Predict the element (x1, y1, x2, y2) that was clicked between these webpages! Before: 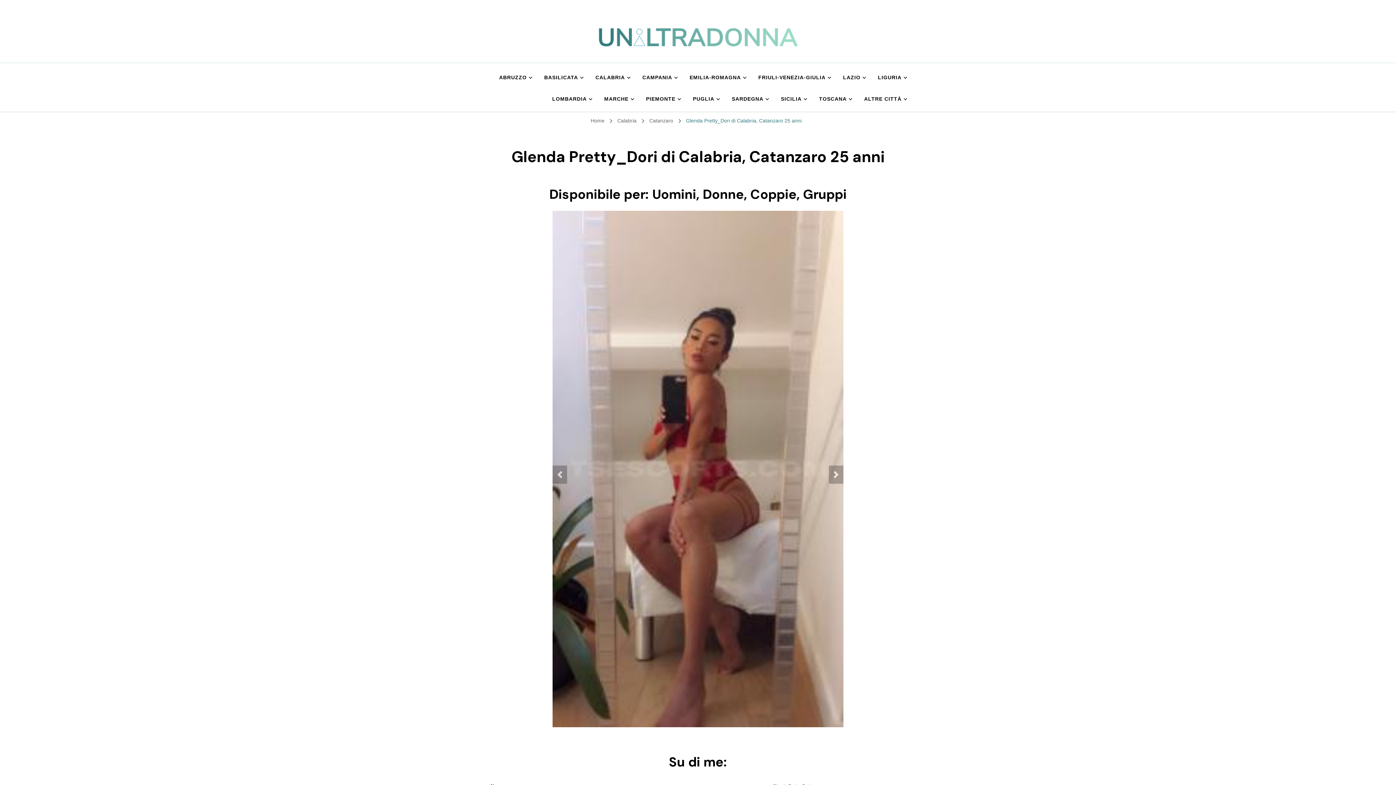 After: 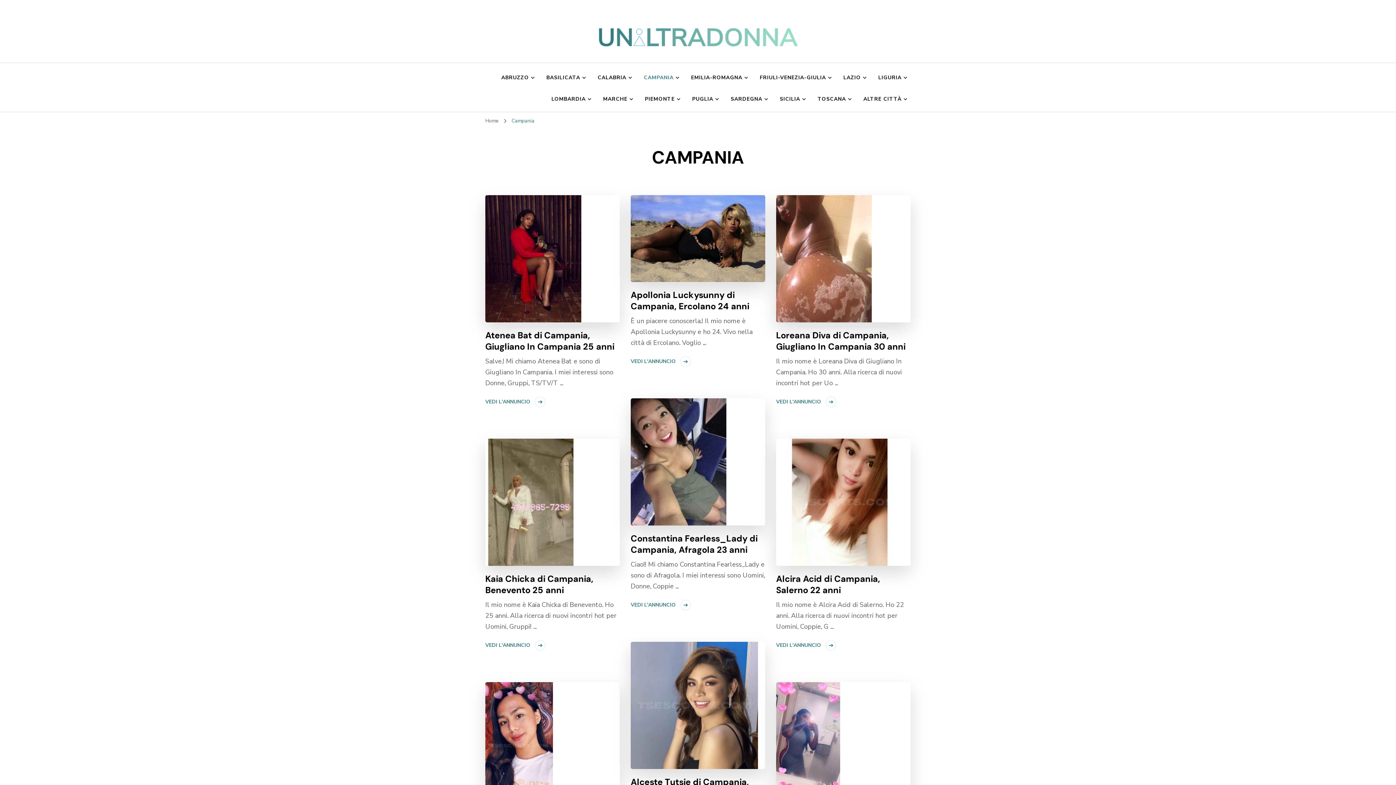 Action: bbox: (636, 66, 681, 88) label: CAMPANIA